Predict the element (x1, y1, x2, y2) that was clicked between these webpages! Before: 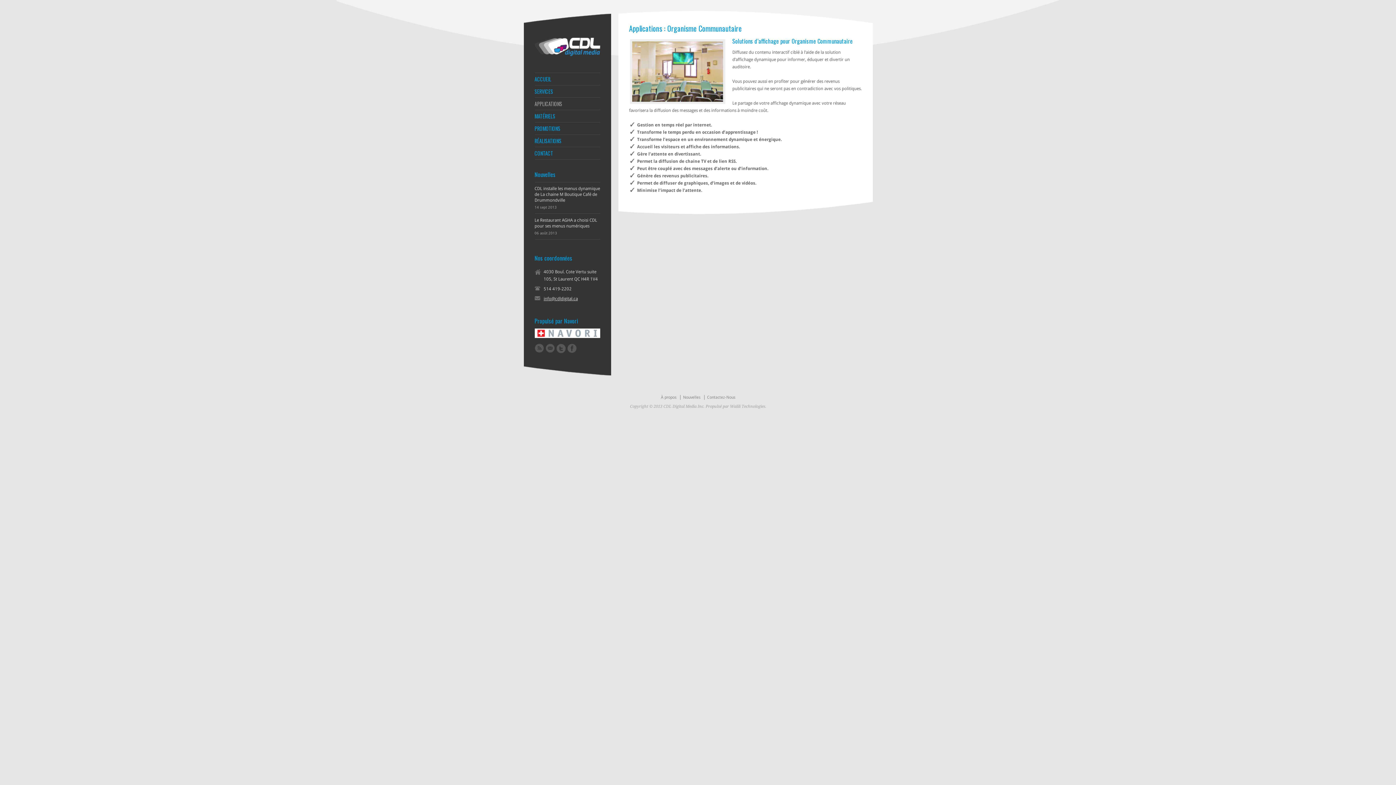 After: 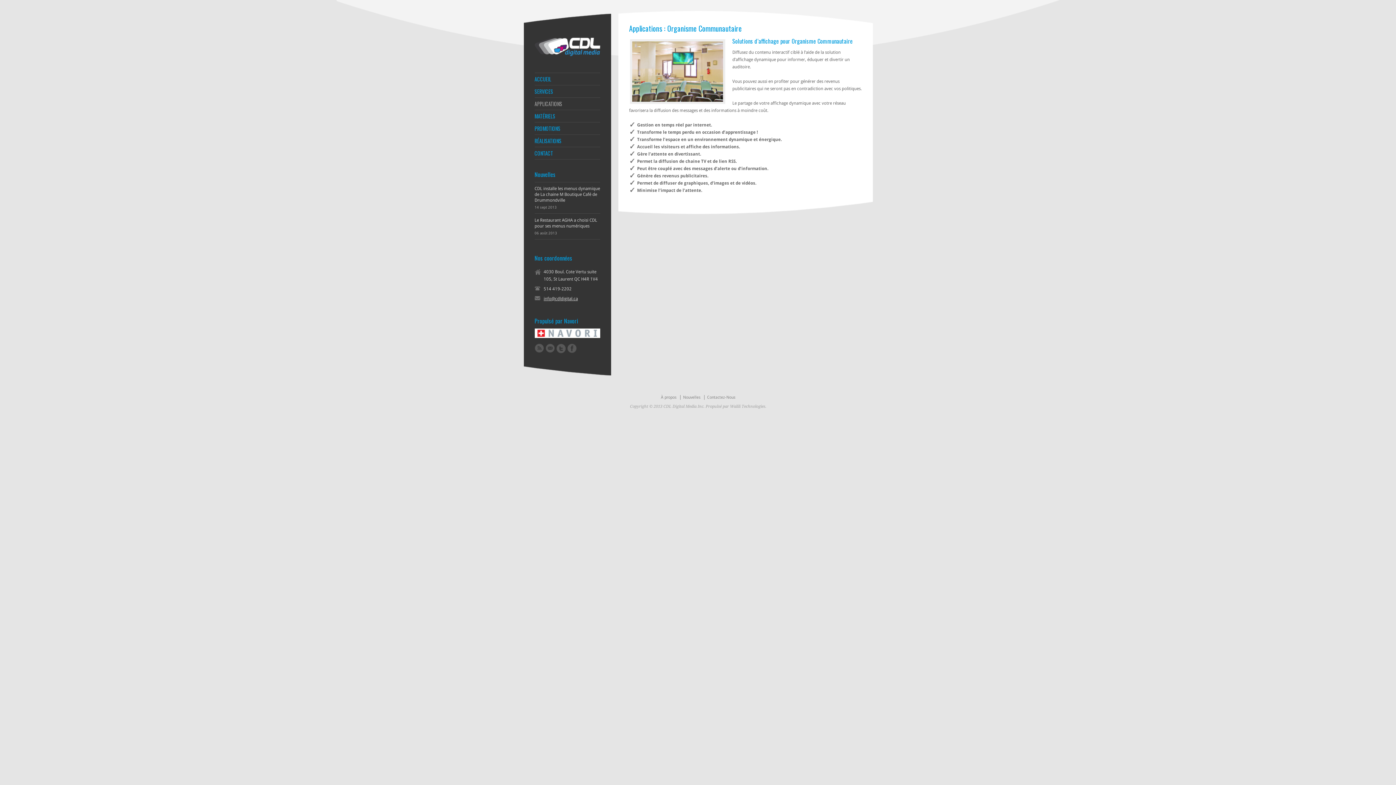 Action: bbox: (534, 344, 543, 352)